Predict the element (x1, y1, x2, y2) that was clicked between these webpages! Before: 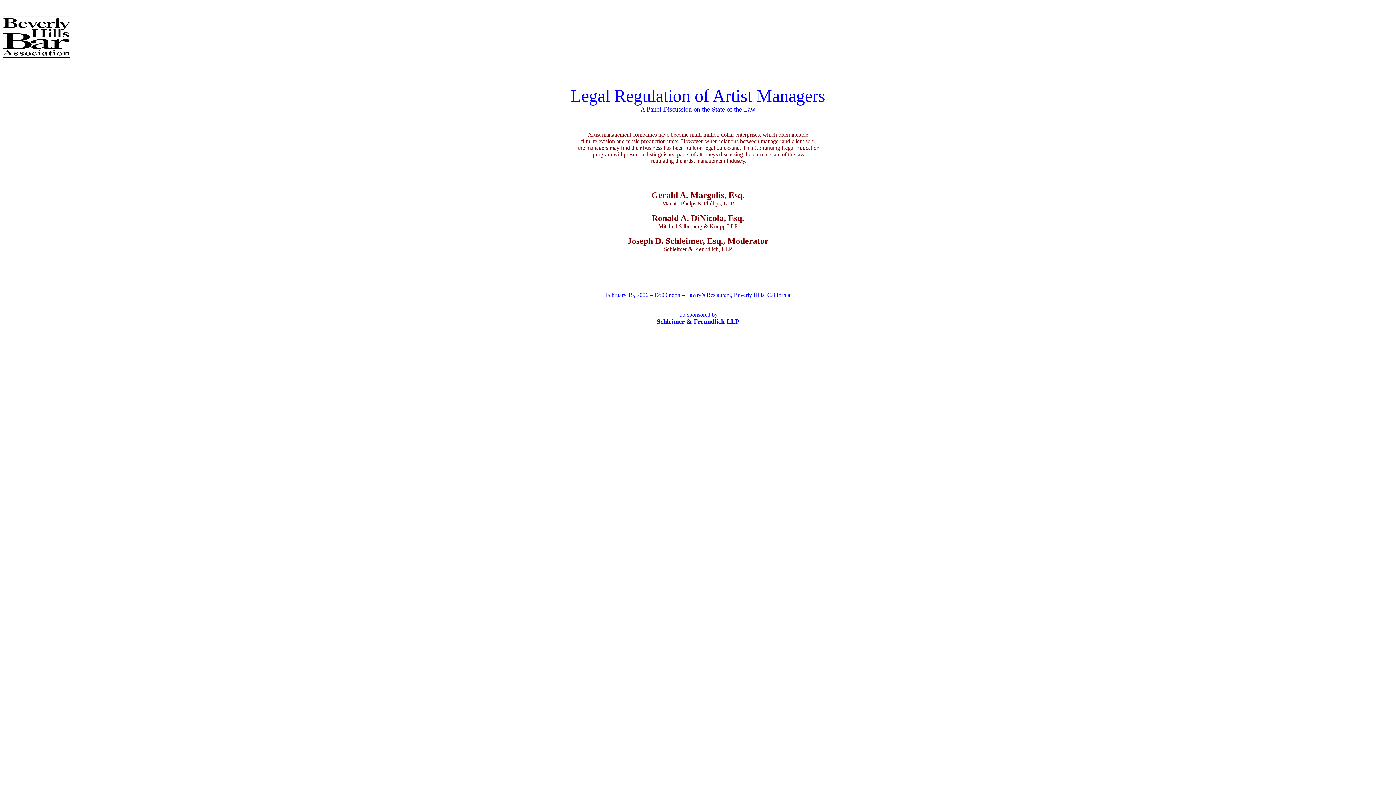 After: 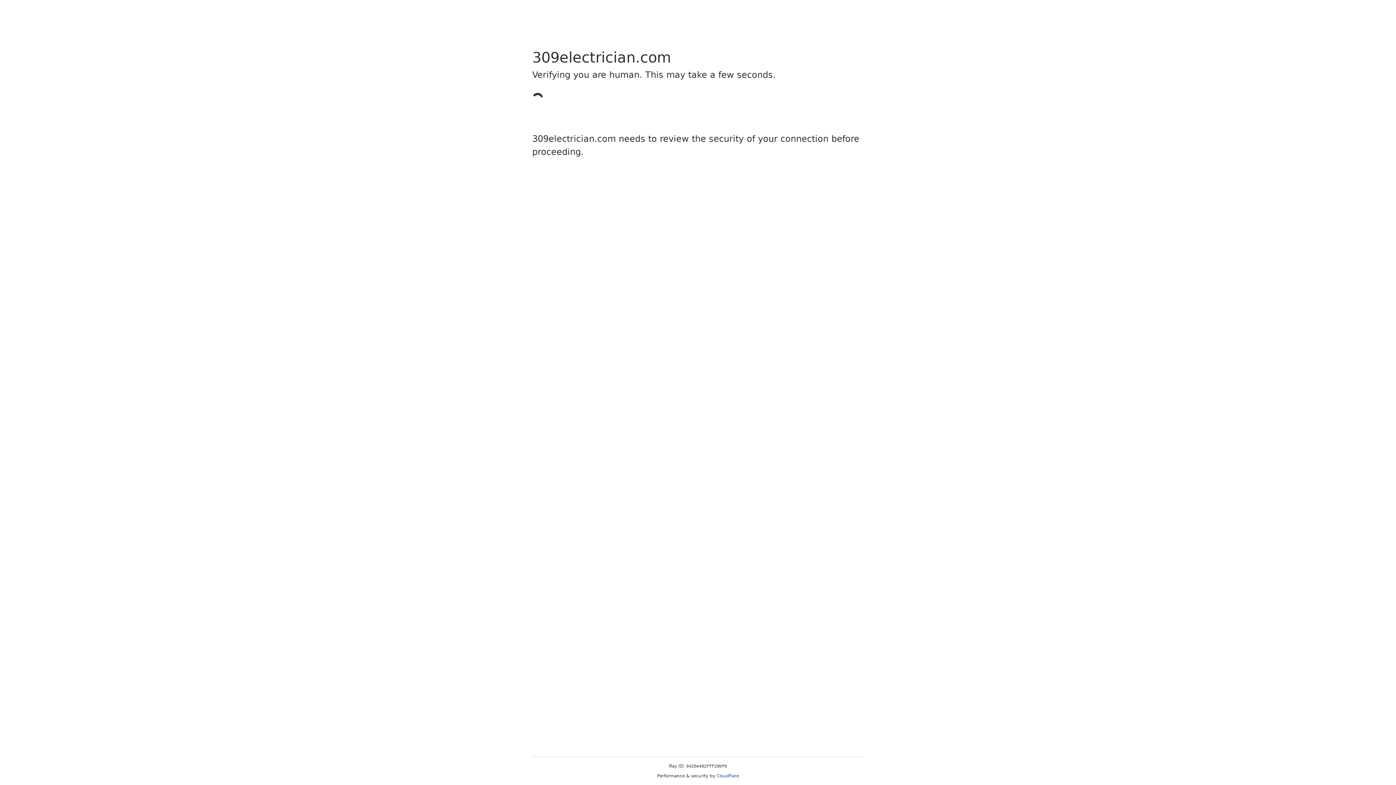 Action: label: louis vuitton outlet bbox: (122, 370, 165, 376)